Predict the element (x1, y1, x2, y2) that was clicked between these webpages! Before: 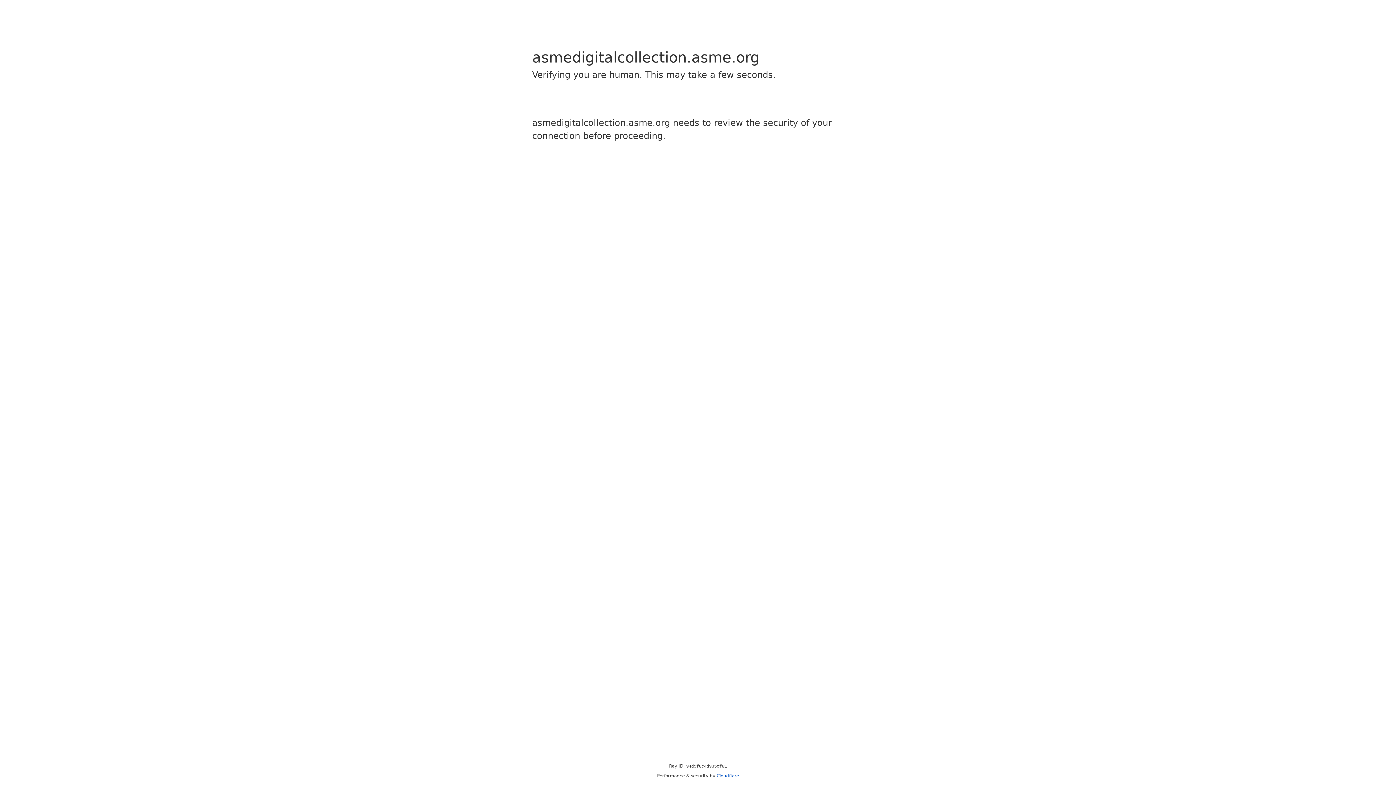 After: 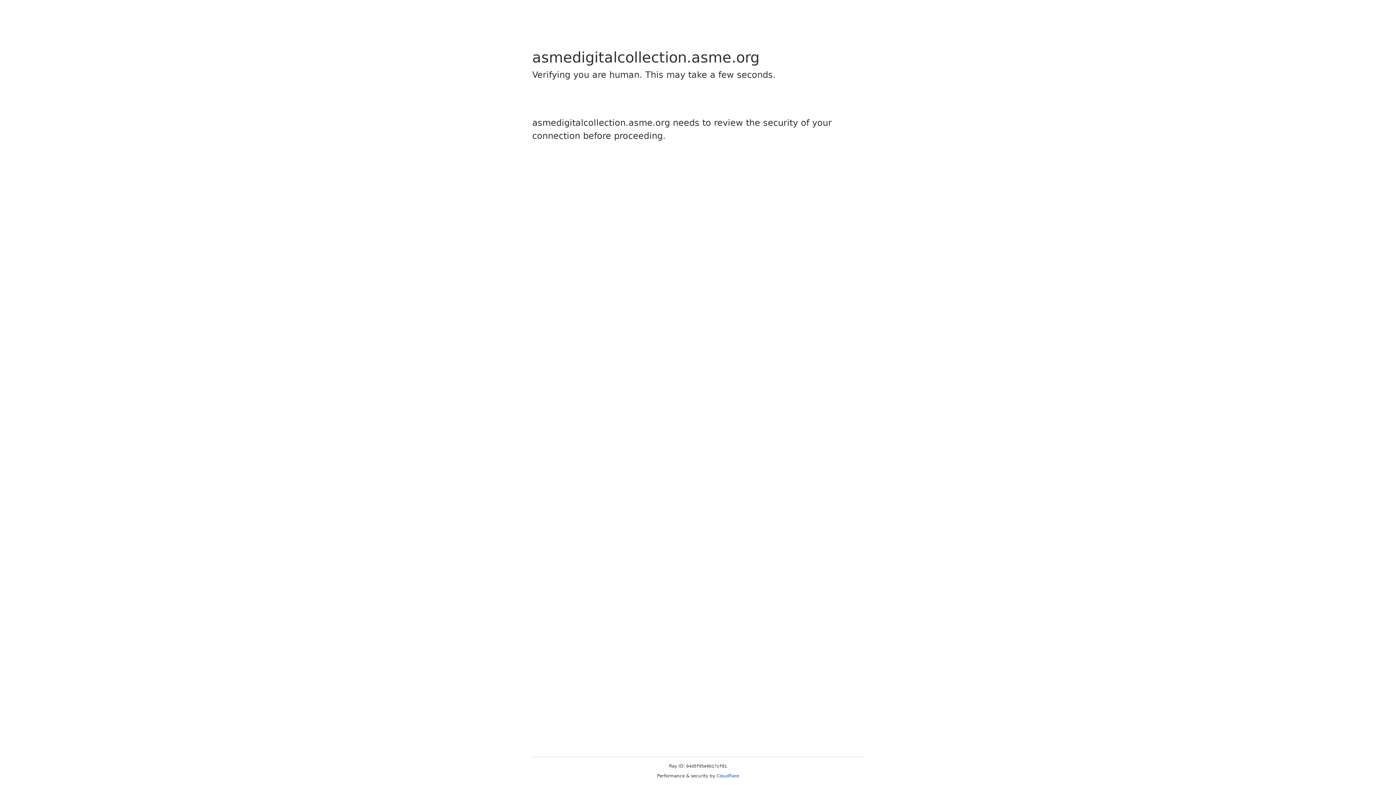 Action: bbox: (716, 773, 739, 778) label: Cloudflare